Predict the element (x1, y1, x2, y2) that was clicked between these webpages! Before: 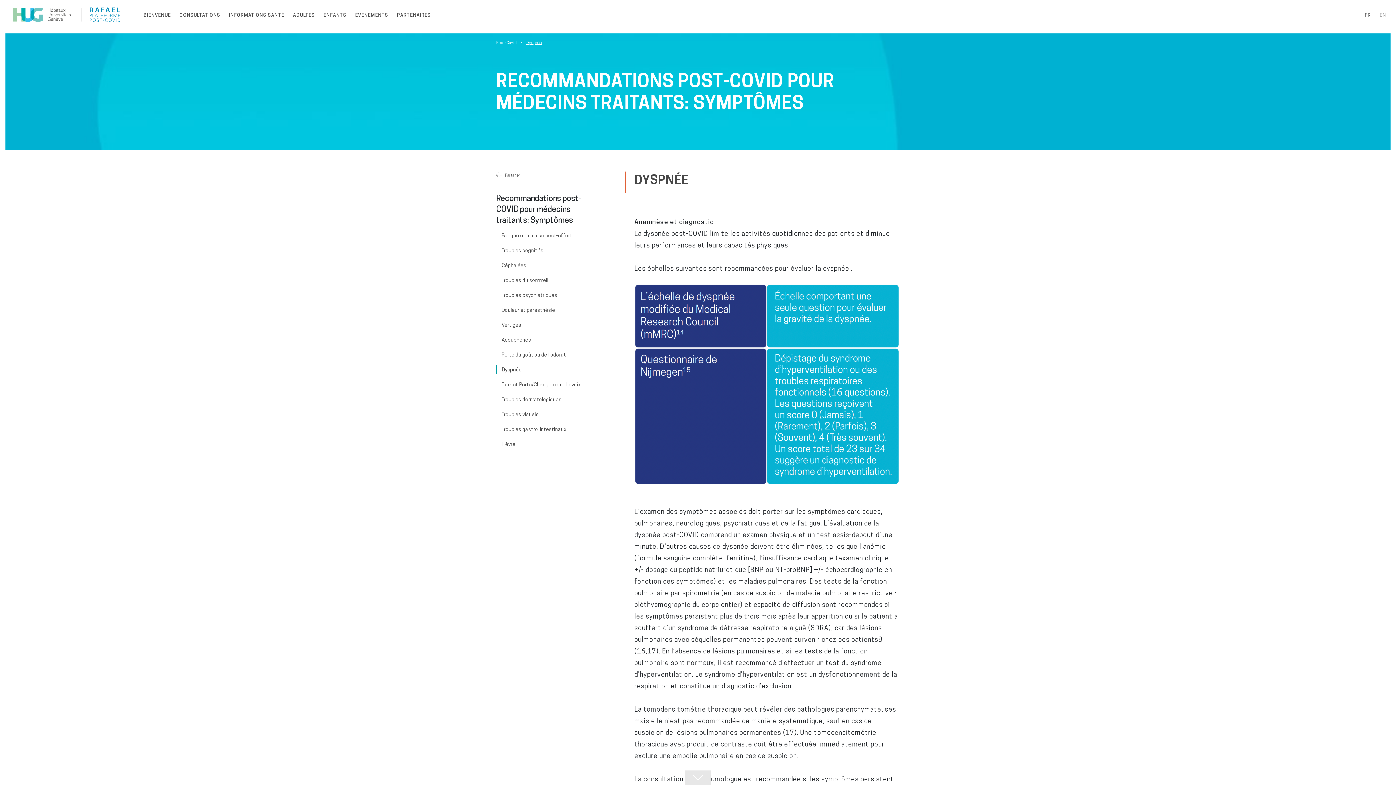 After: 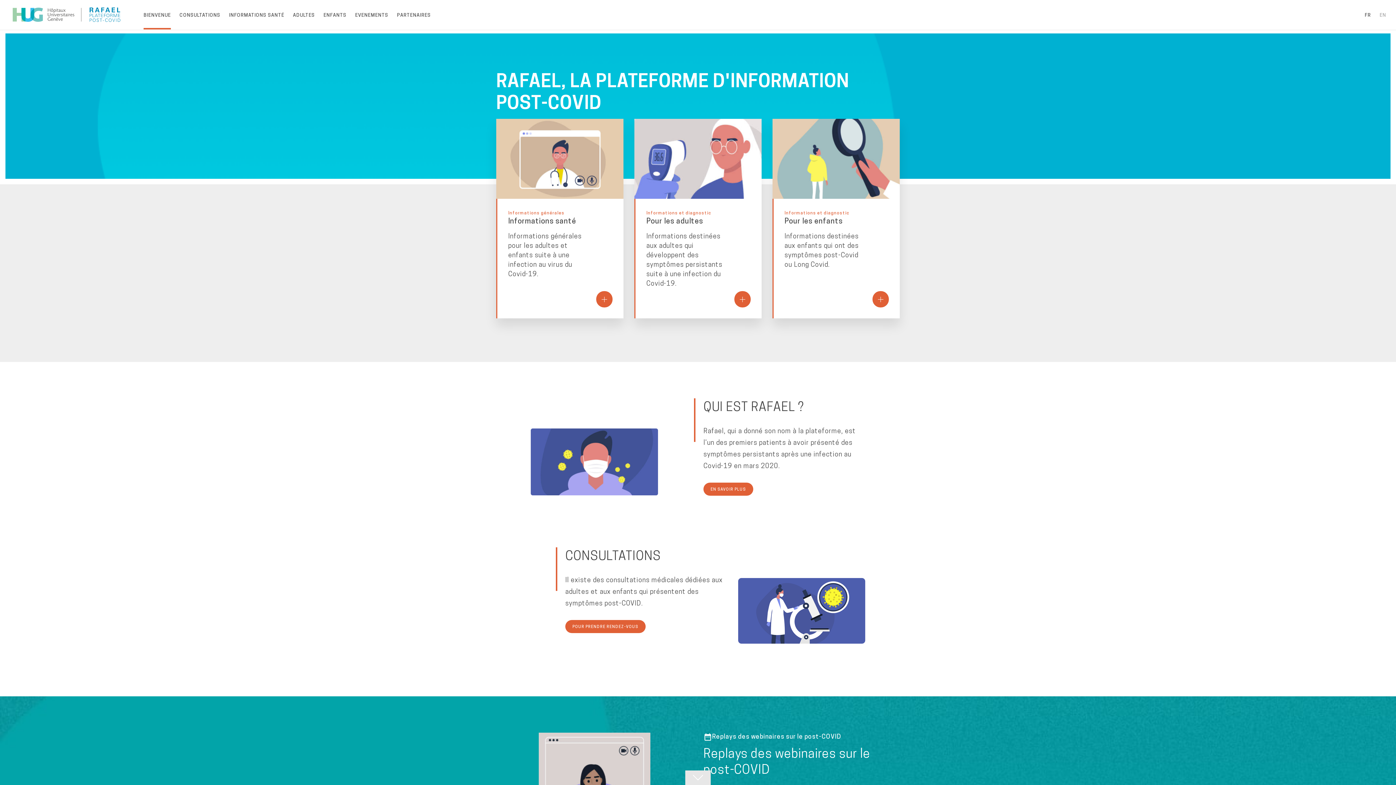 Action: bbox: (496, 40, 517, 44) label: Post-Covid